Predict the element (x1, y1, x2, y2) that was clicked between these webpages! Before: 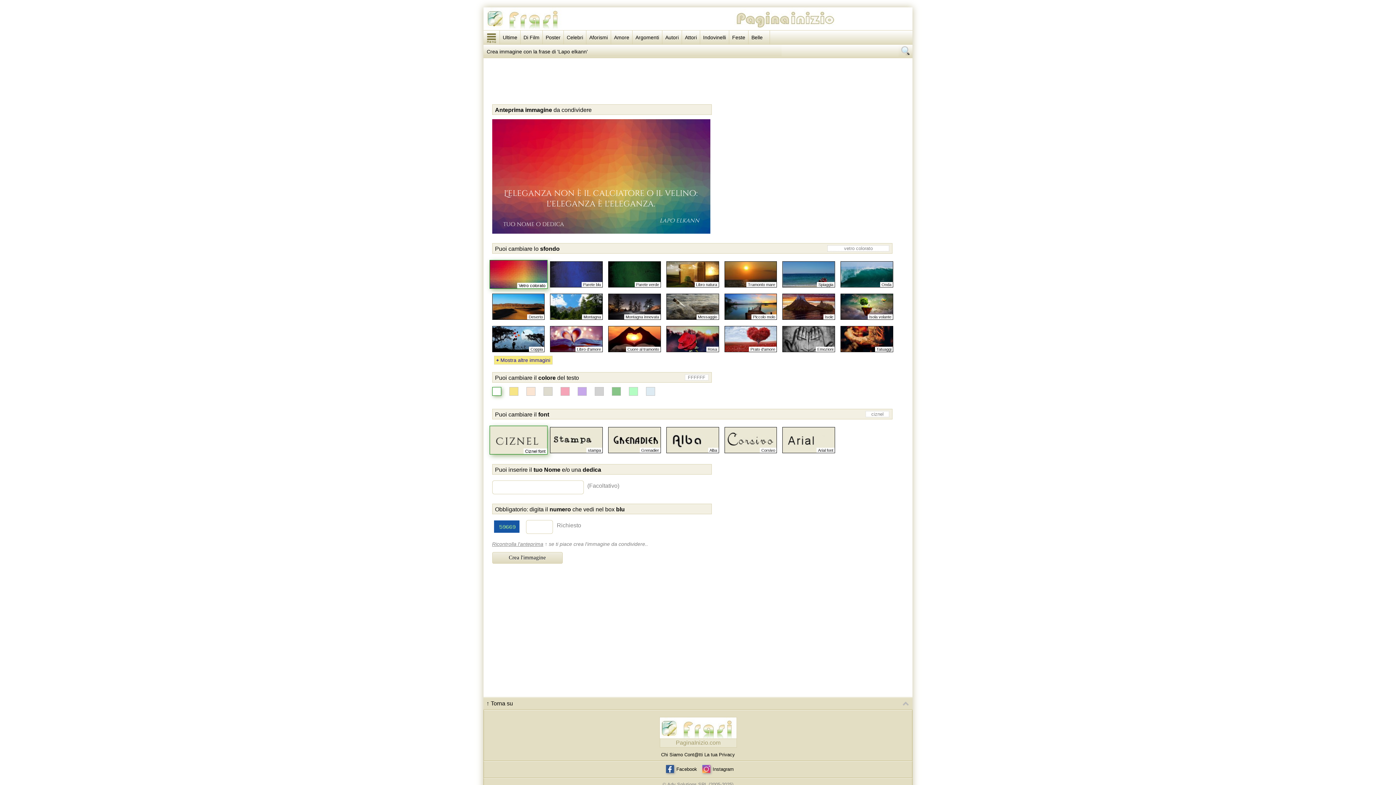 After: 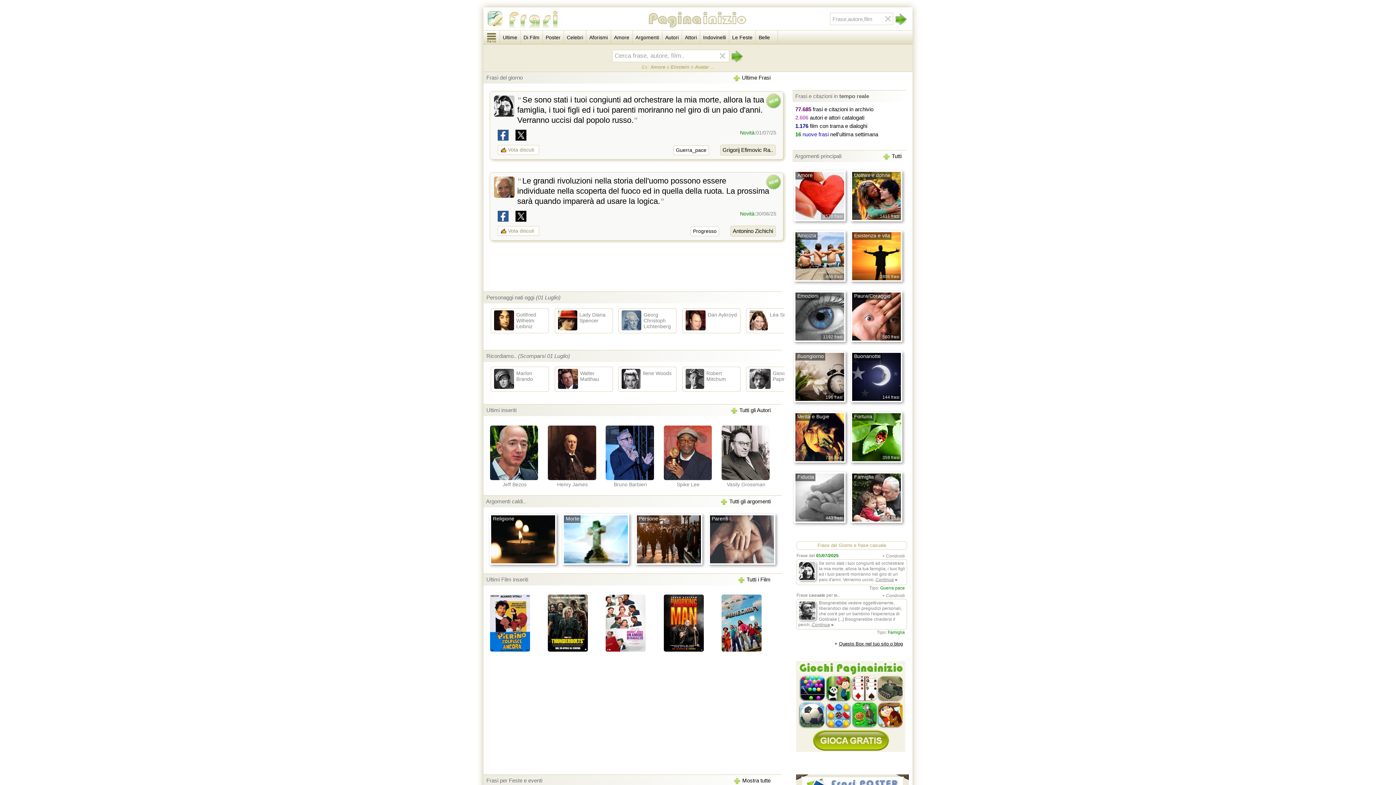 Action: bbox: (659, 735, 736, 741)